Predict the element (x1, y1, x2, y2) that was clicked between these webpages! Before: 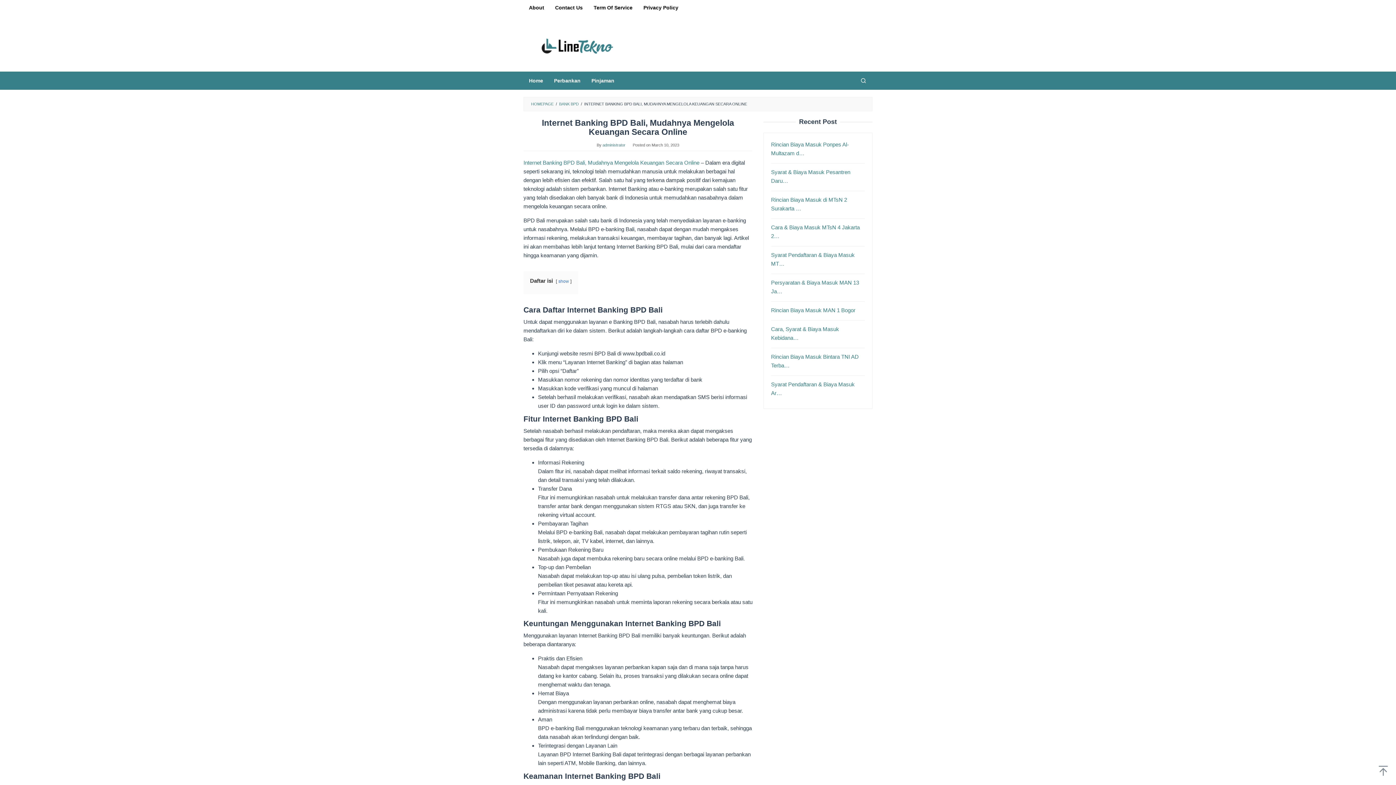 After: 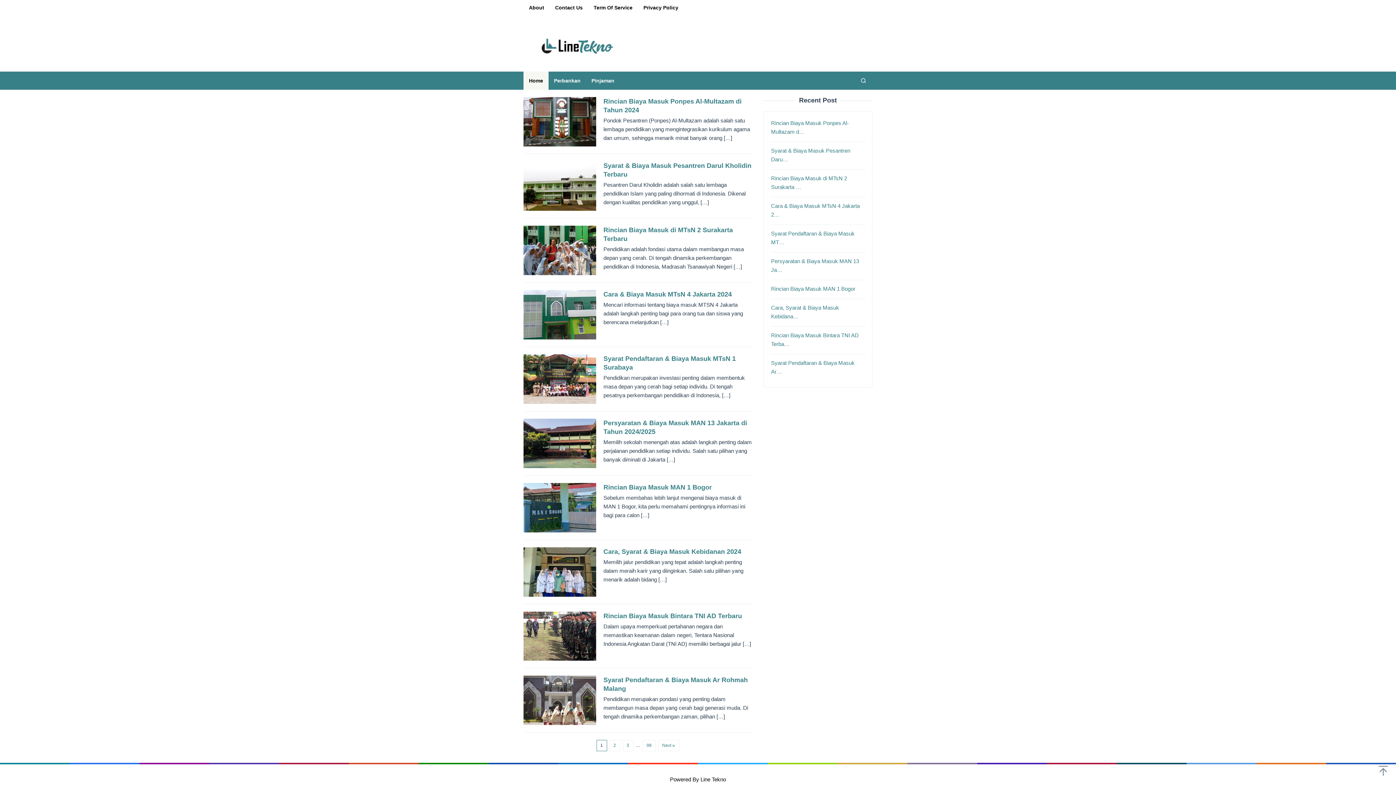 Action: label: Internet Banking BPD Bali, Mudahnya Mengelola Keuangan Secara Online bbox: (523, 159, 699, 165)